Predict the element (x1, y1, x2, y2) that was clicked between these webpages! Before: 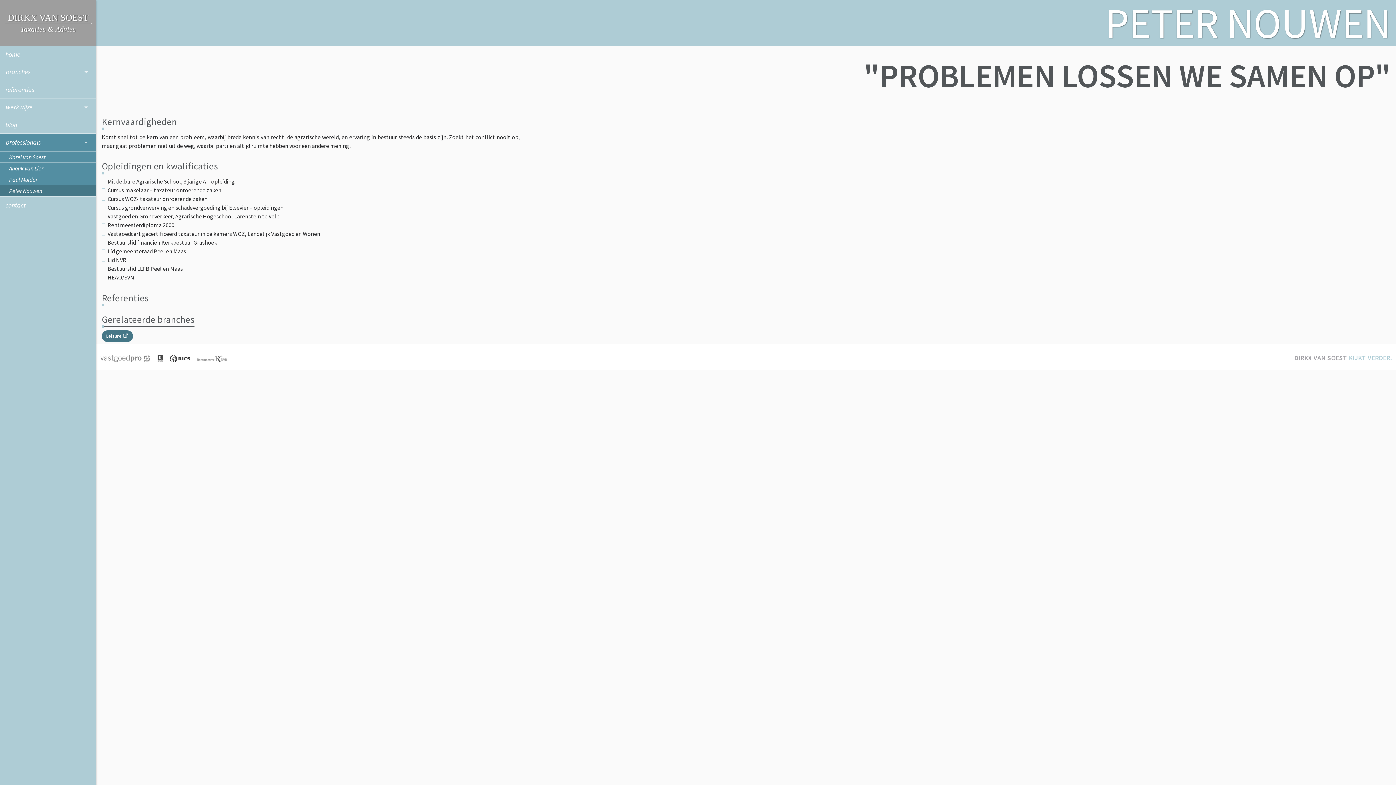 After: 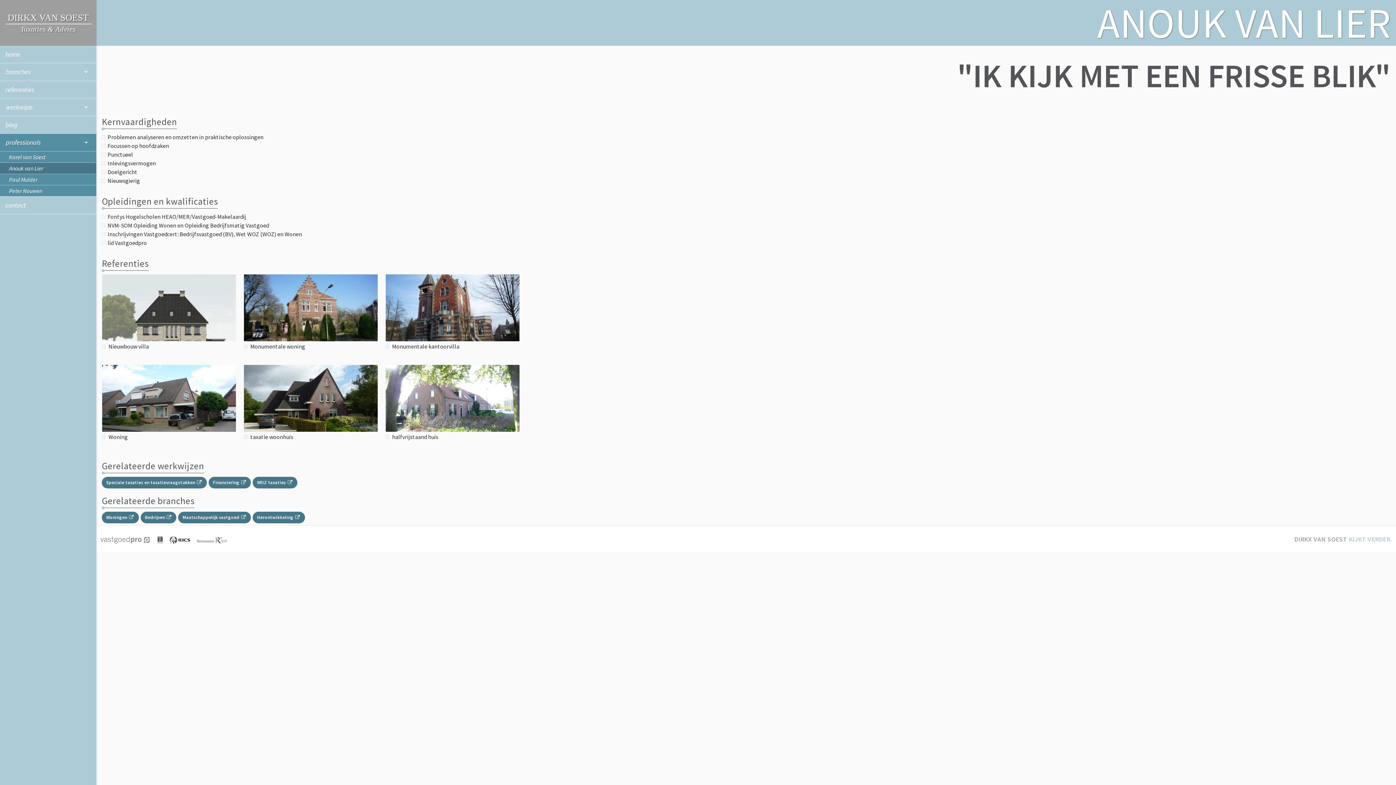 Action: label: Anouk van Lier bbox: (0, 162, 96, 174)